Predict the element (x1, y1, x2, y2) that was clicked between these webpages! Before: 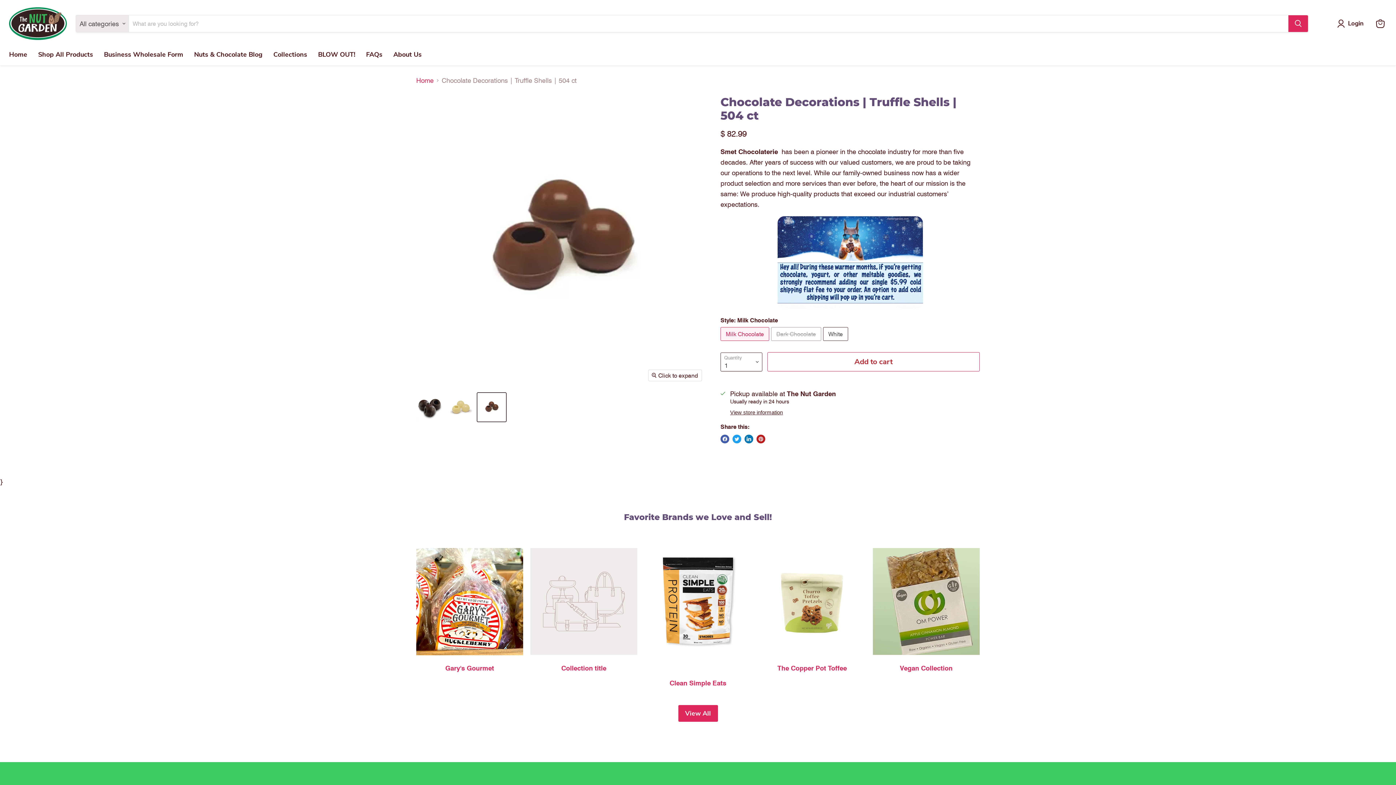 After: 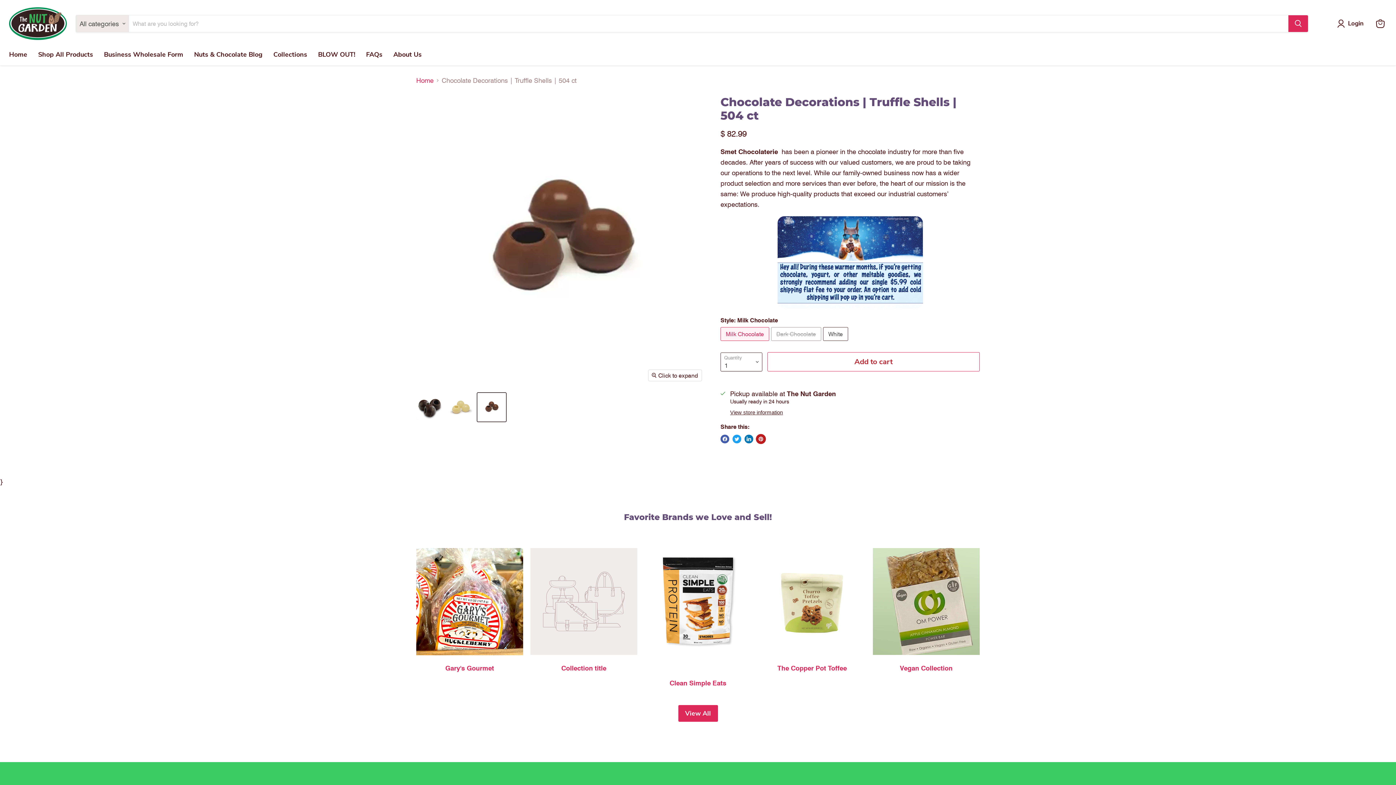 Action: bbox: (756, 434, 765, 443) label: Pin on Pinterest